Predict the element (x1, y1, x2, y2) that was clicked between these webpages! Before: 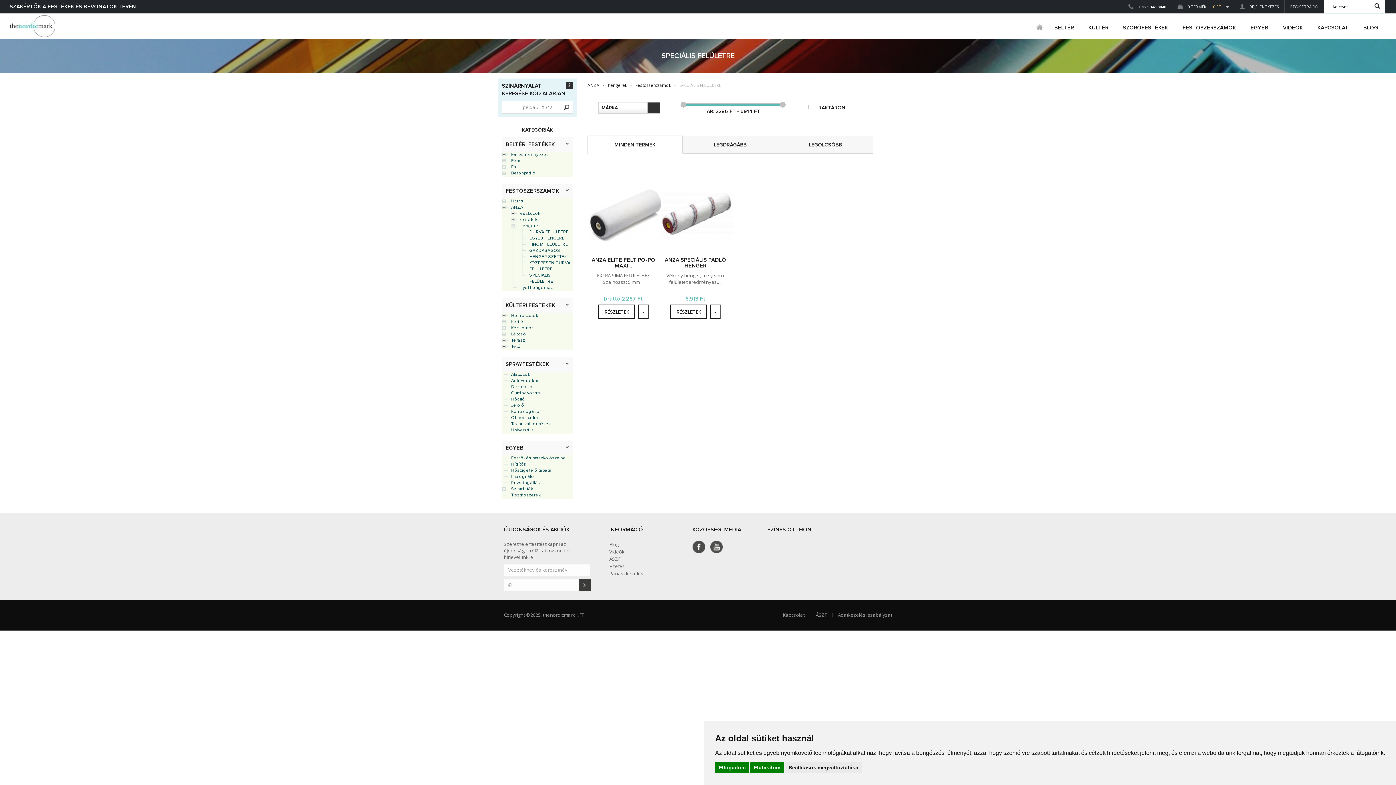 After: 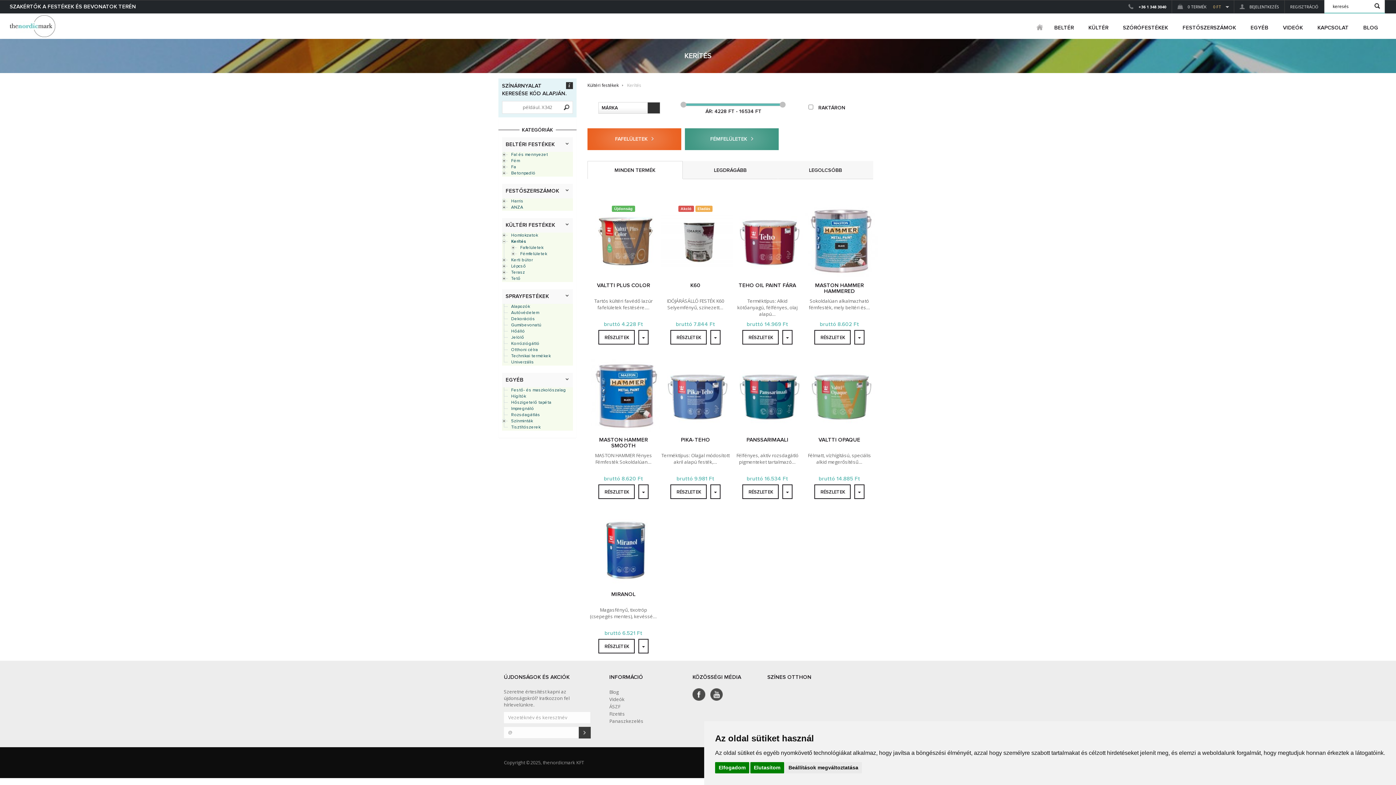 Action: bbox: (511, 319, 538, 325) label: Kerítés